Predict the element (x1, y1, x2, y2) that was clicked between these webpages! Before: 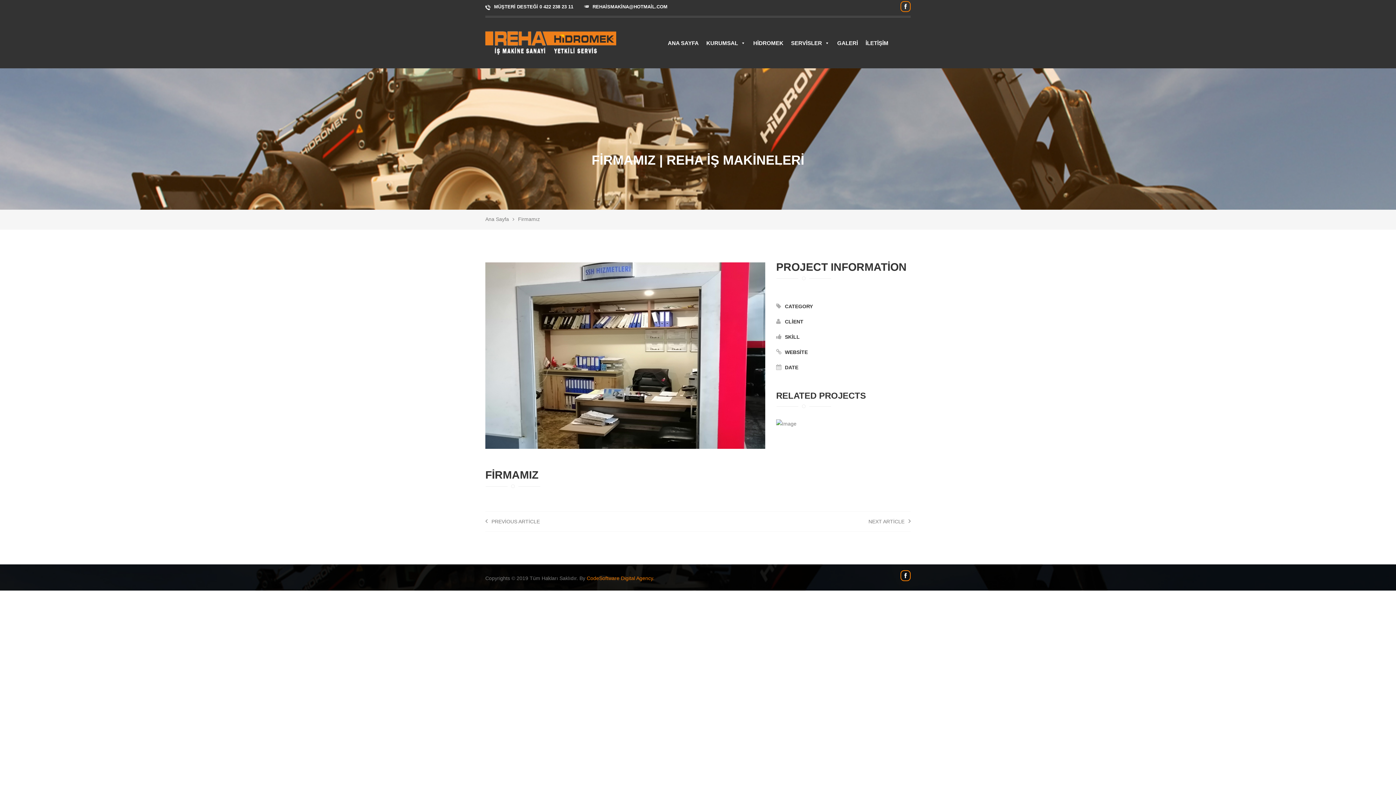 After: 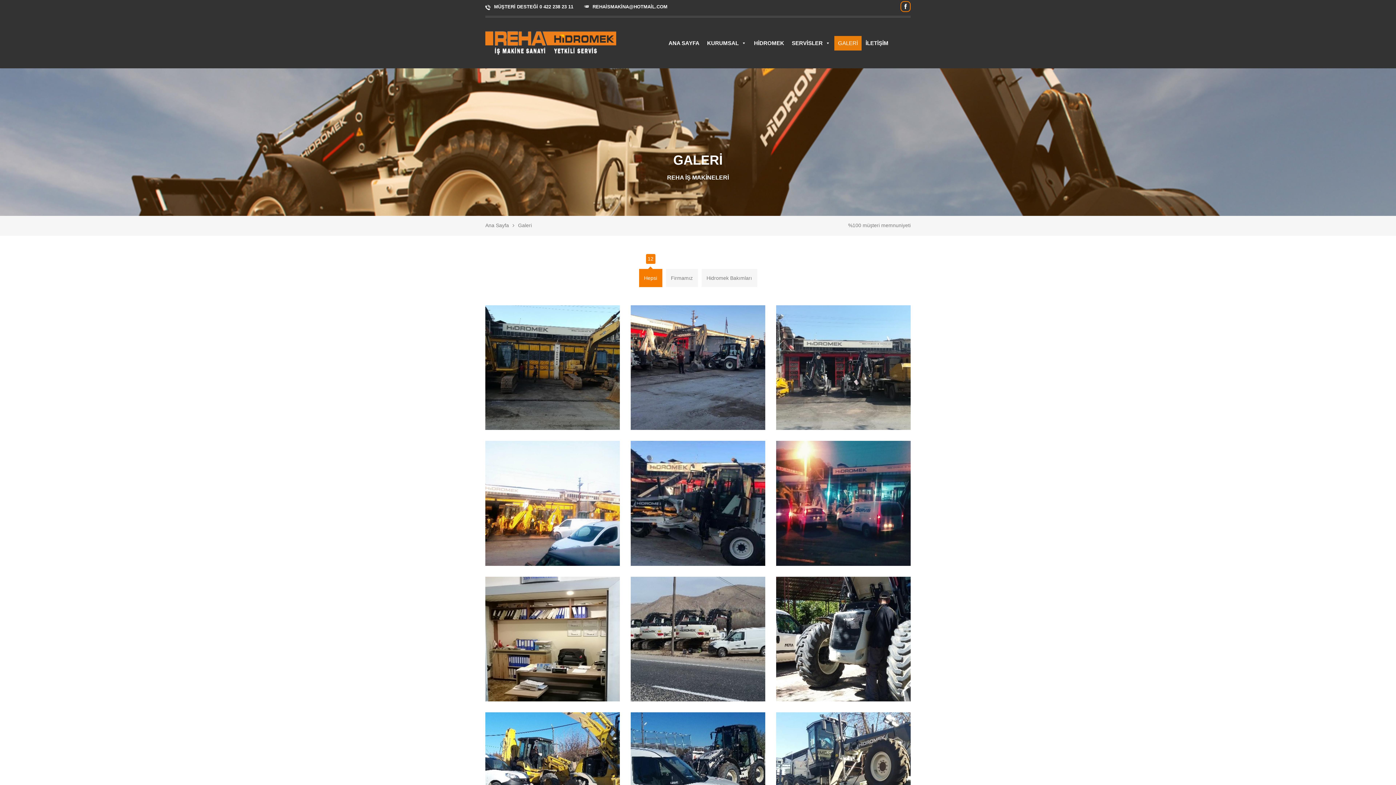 Action: label: GALERİ bbox: (833, 36, 861, 50)